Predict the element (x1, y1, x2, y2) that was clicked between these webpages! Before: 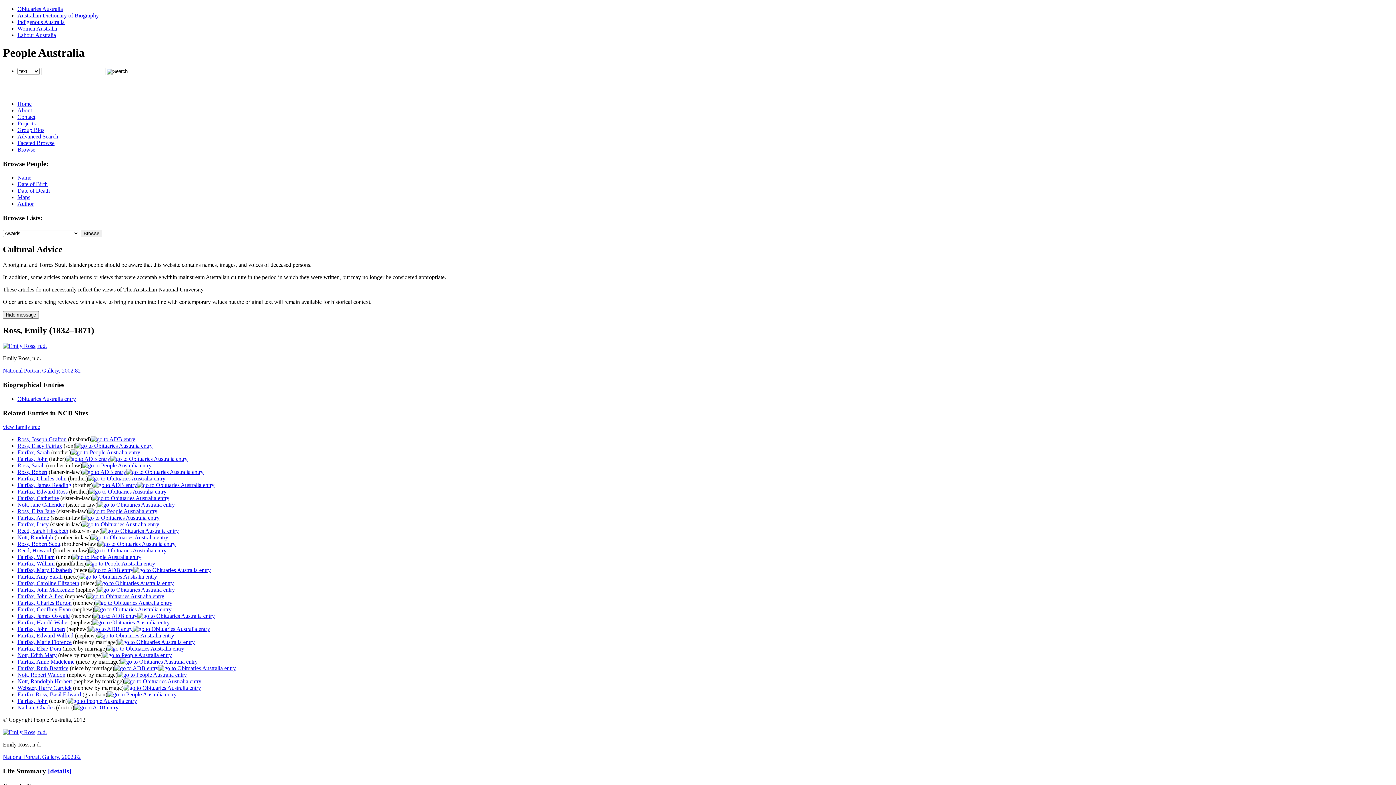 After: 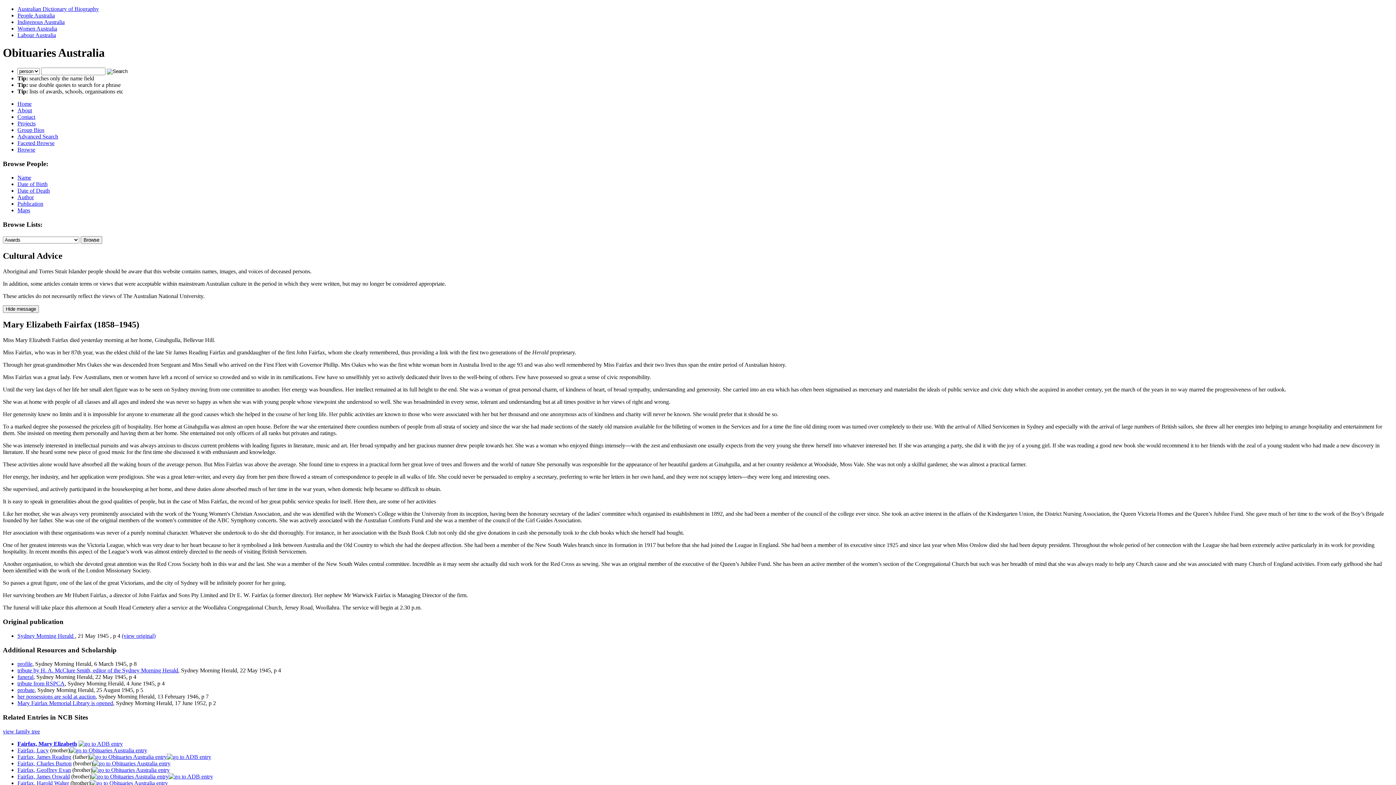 Action: bbox: (133, 567, 210, 573)